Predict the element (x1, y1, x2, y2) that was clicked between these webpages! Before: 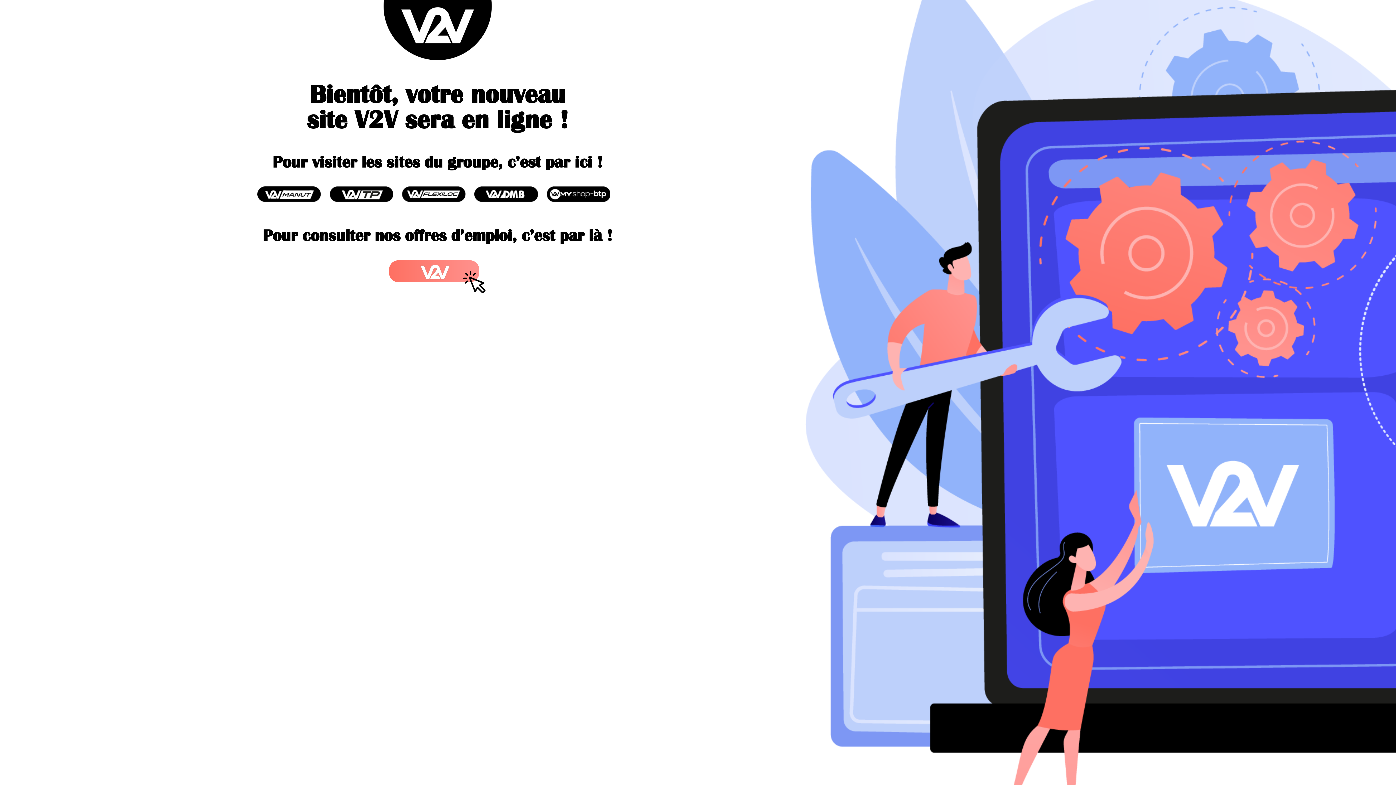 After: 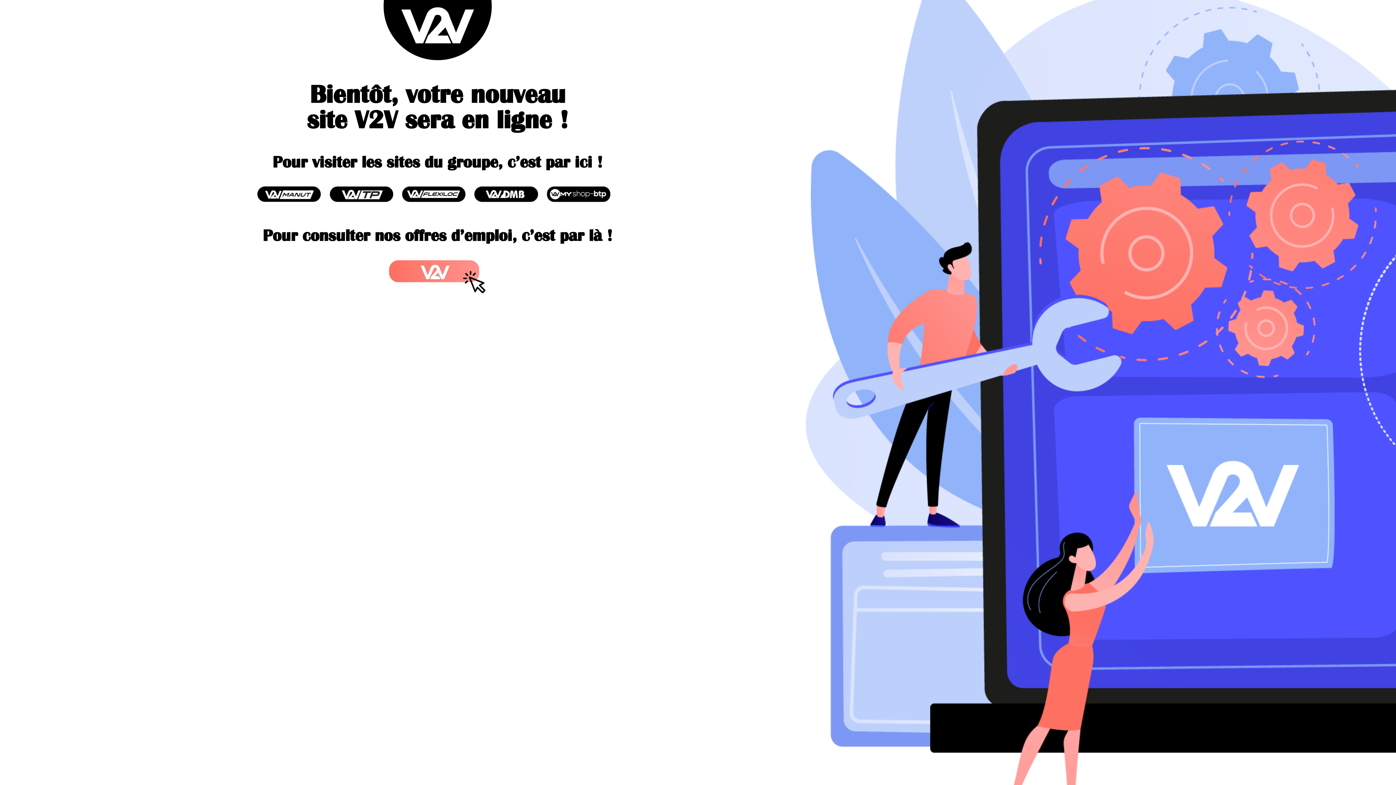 Action: bbox: (388, 289, 486, 295)